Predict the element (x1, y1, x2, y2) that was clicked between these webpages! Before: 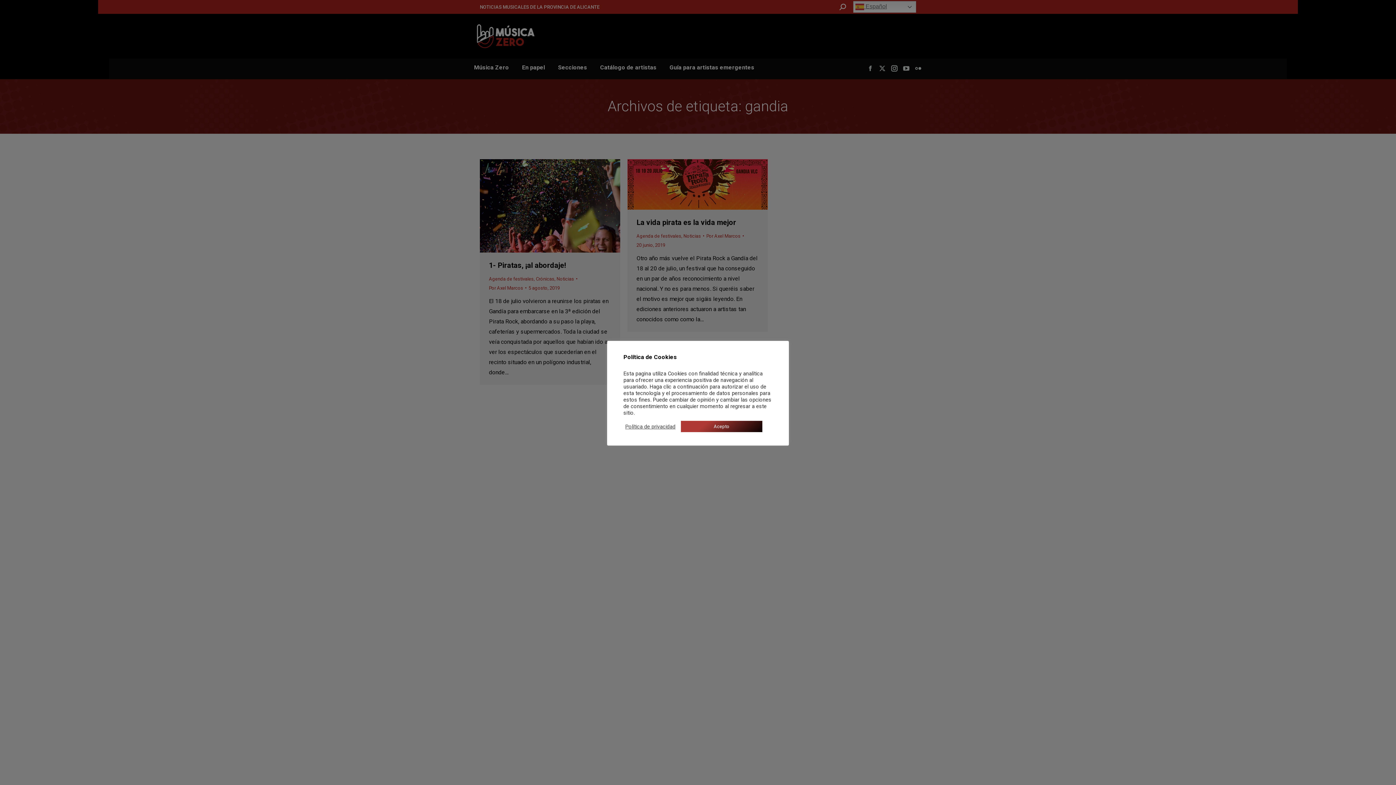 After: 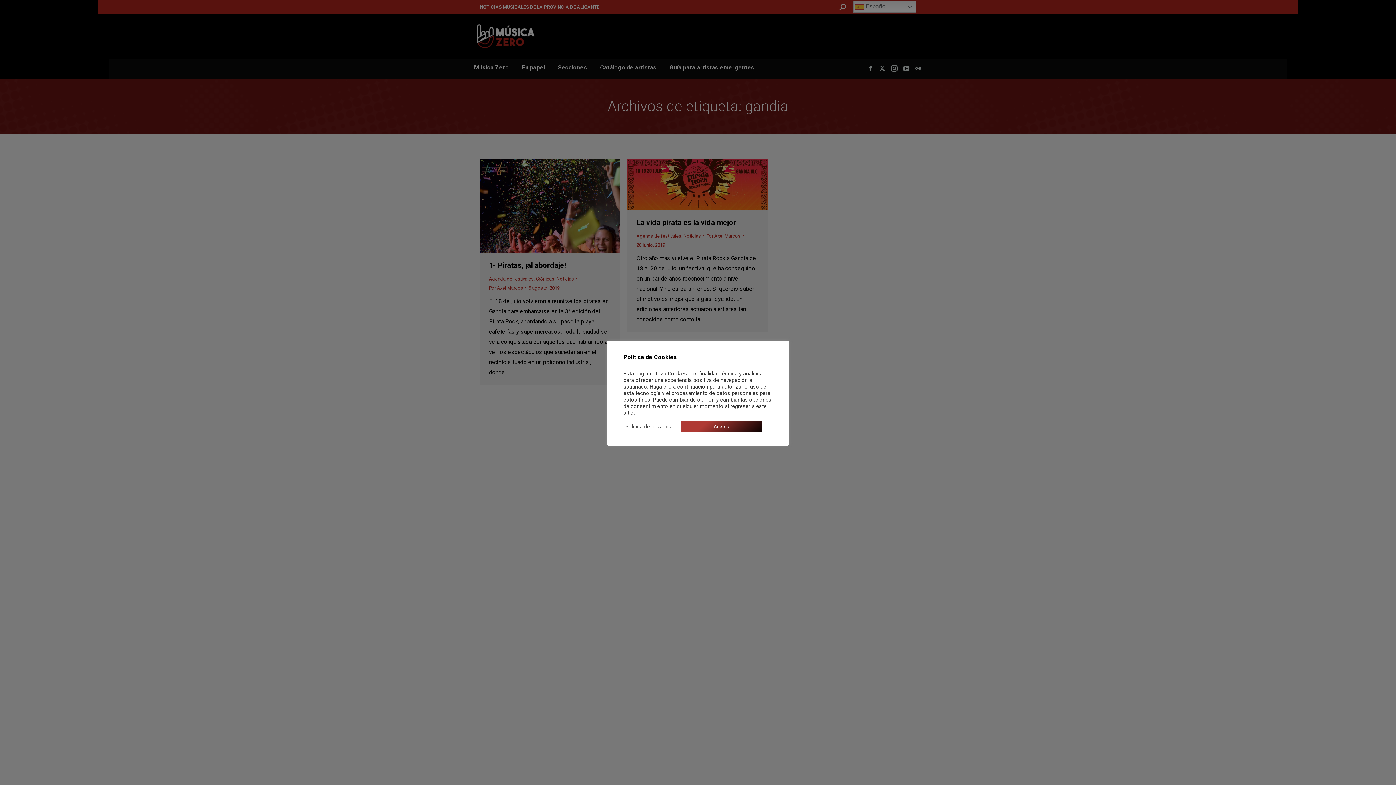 Action: label: Política de privacidad bbox: (625, 423, 675, 430)